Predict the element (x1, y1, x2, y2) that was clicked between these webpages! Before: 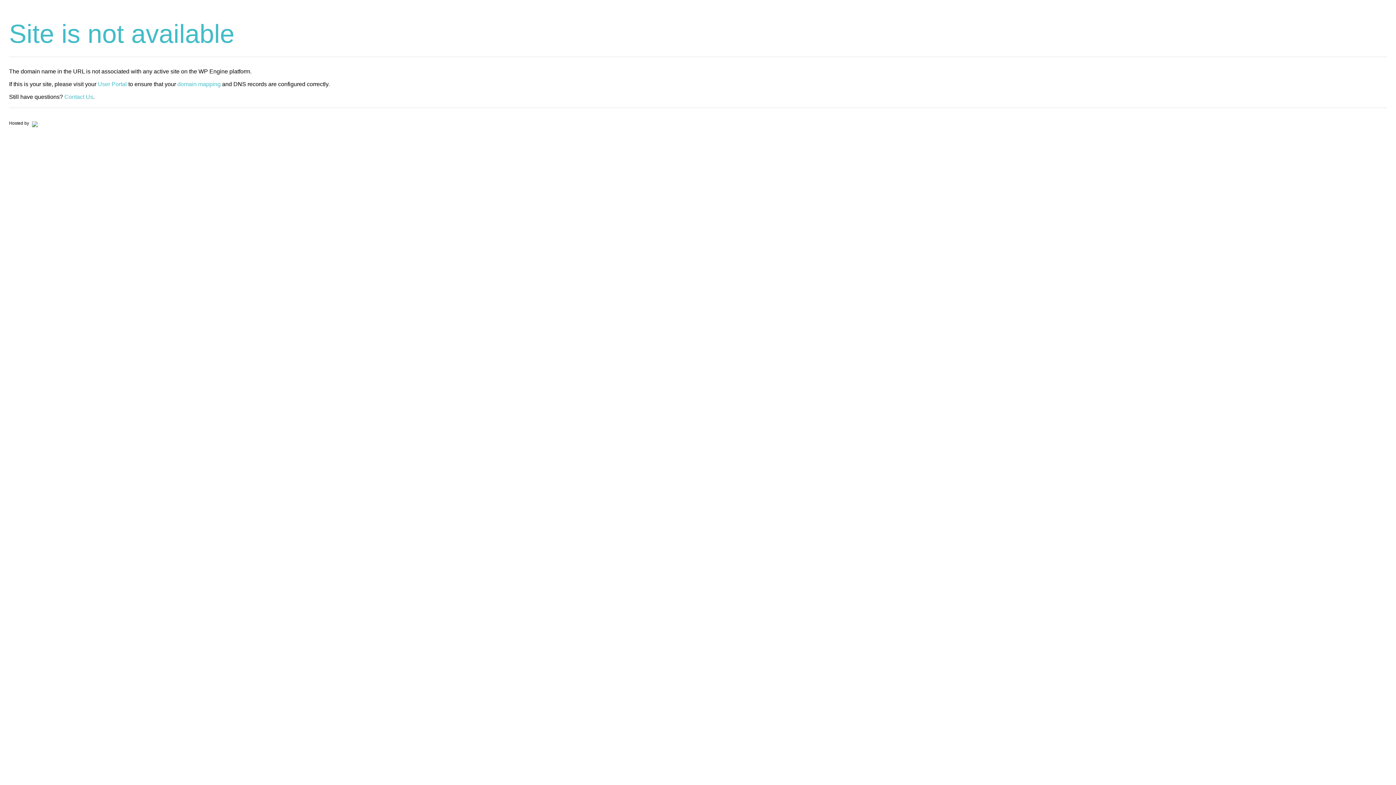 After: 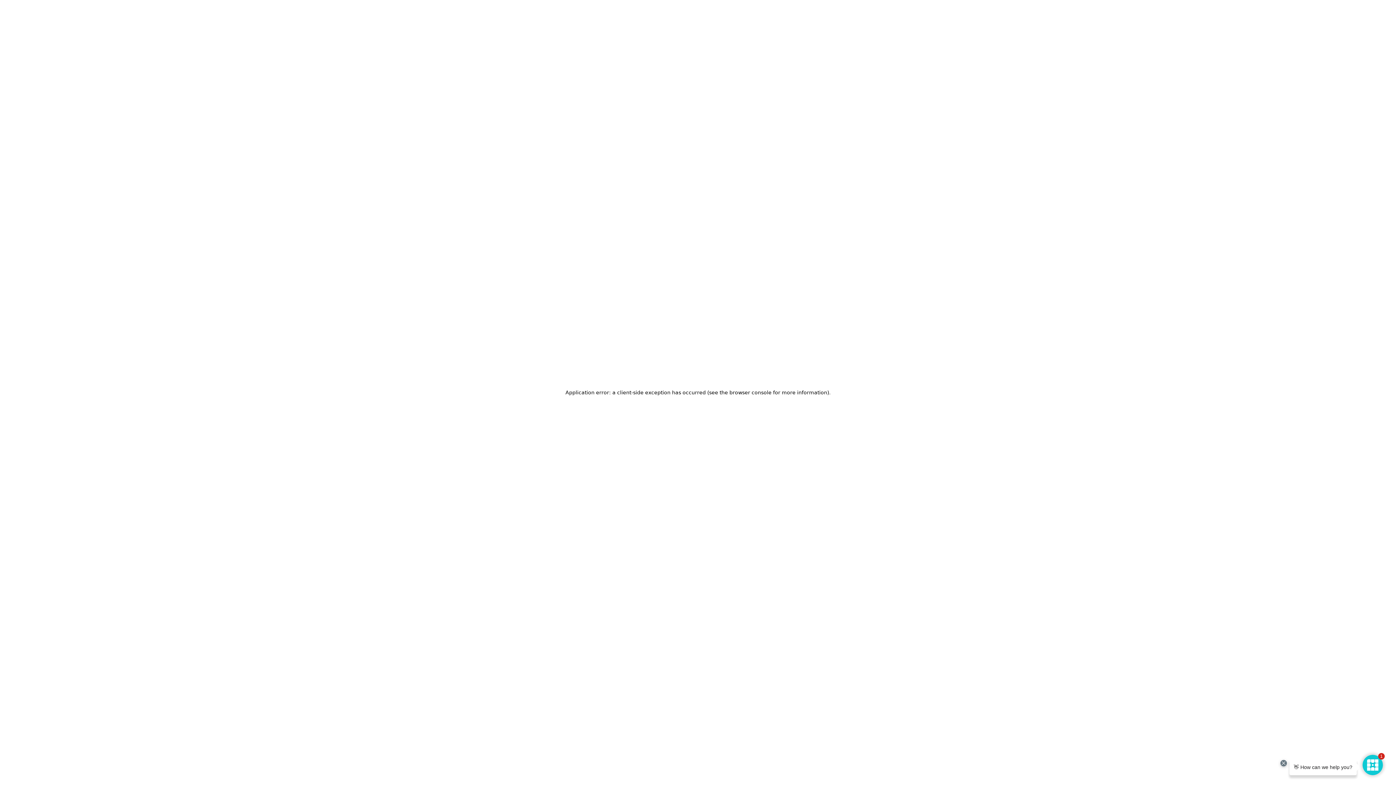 Action: bbox: (30, 120, 37, 125)